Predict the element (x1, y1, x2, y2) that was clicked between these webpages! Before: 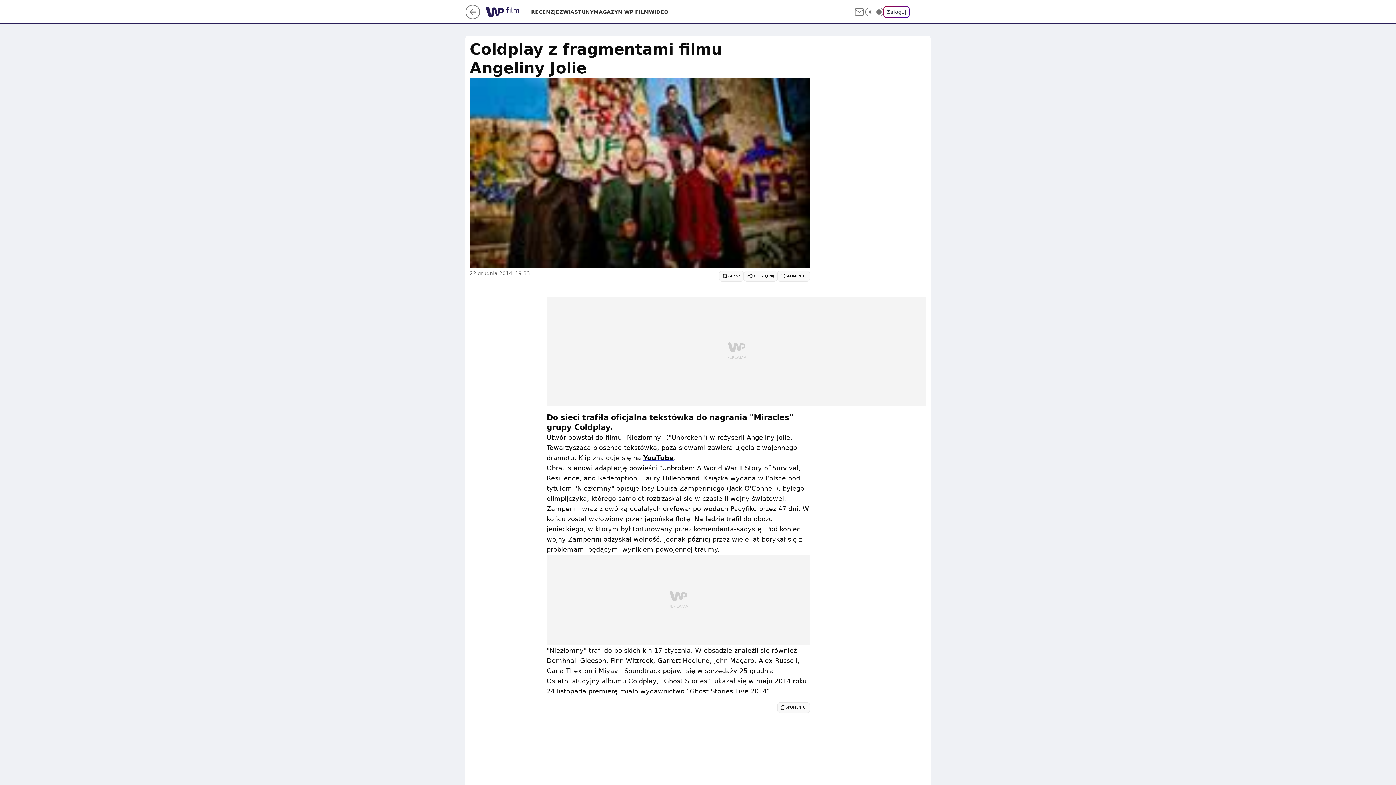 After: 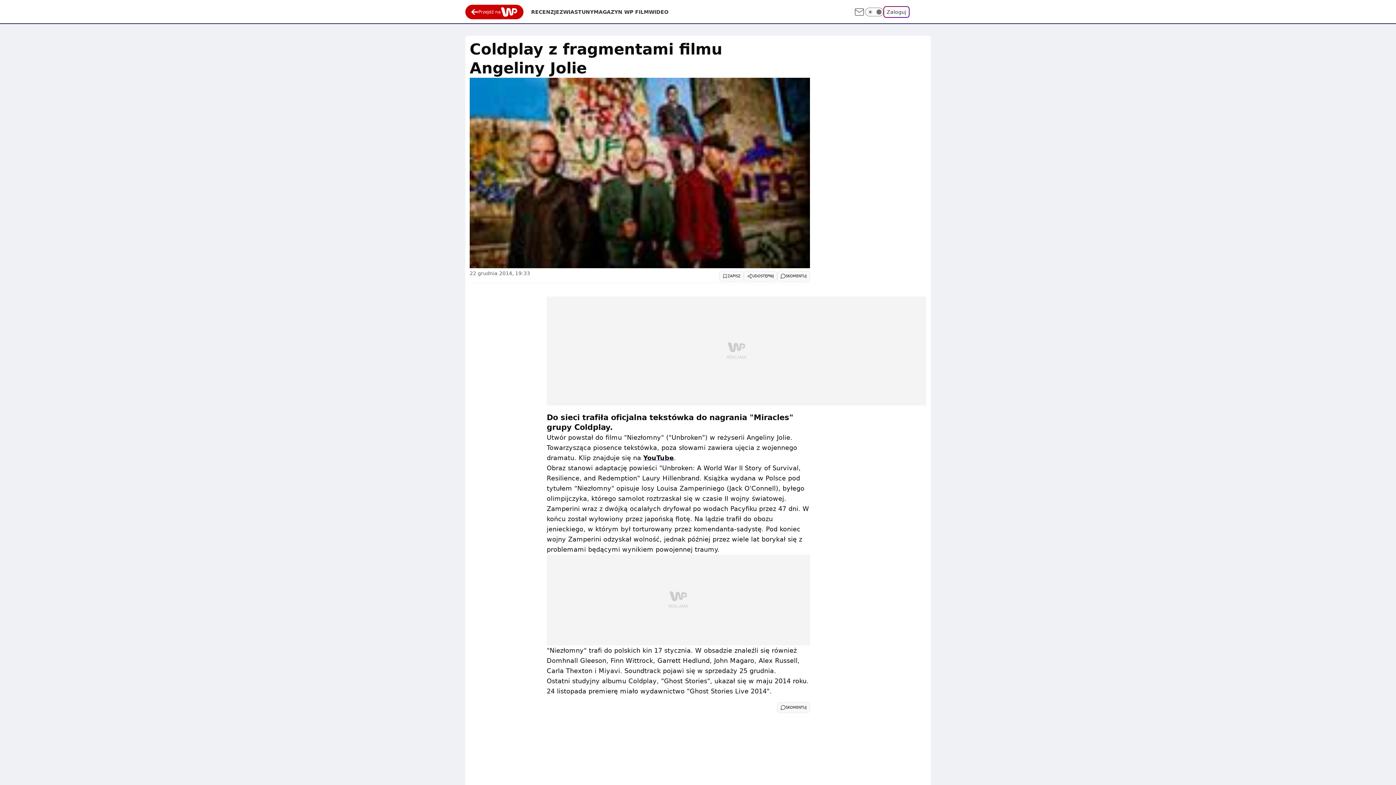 Action: bbox: (465, 13, 480, 20)